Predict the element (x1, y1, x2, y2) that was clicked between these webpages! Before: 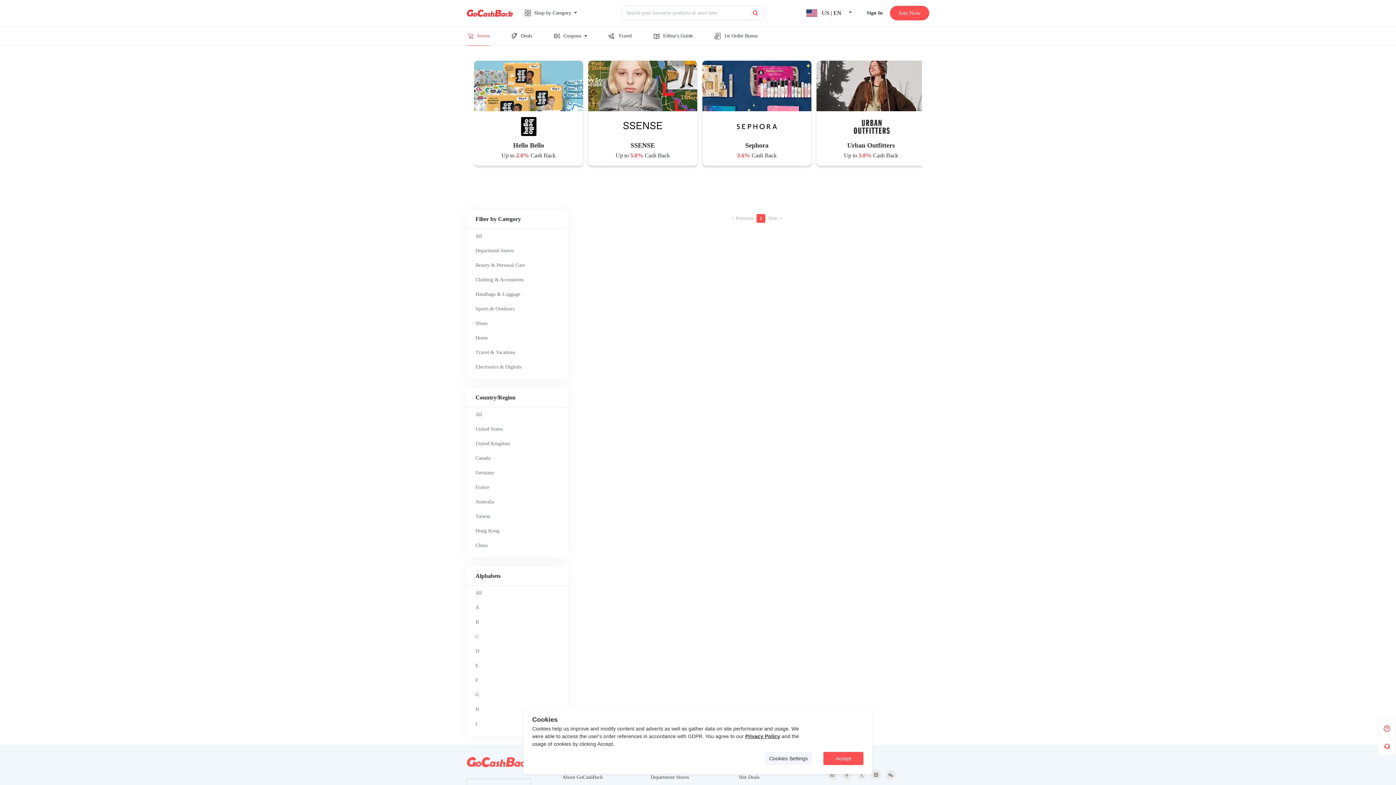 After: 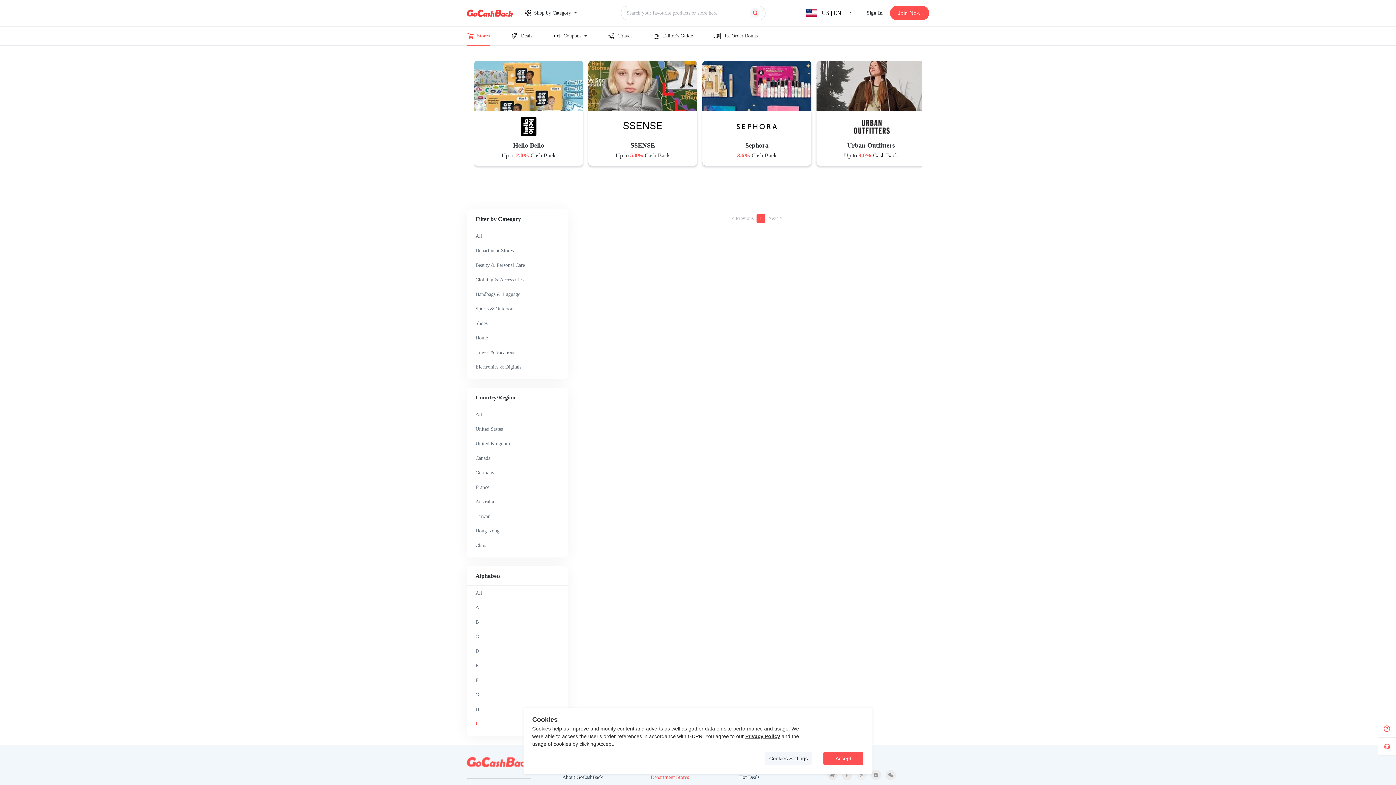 Action: label: Department Stores bbox: (650, 770, 716, 785)